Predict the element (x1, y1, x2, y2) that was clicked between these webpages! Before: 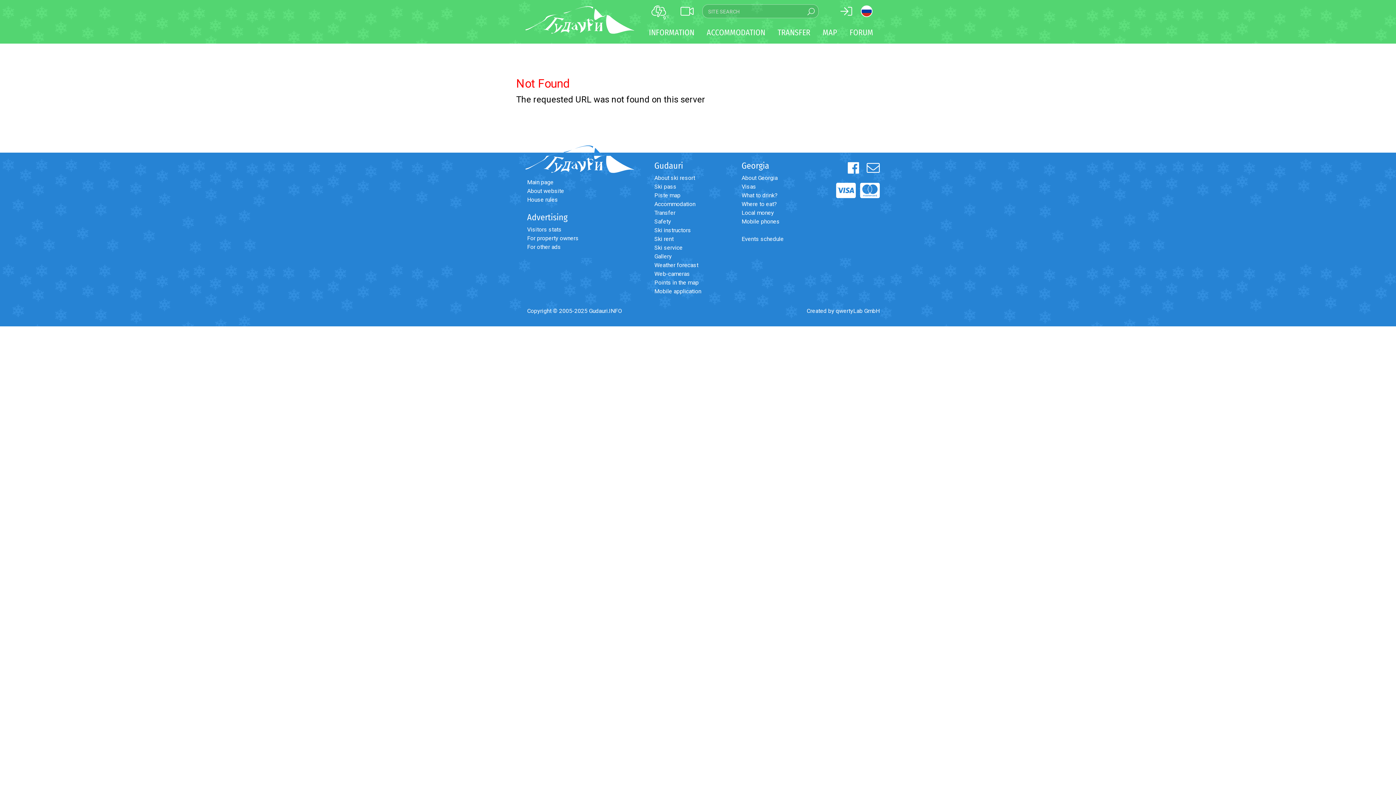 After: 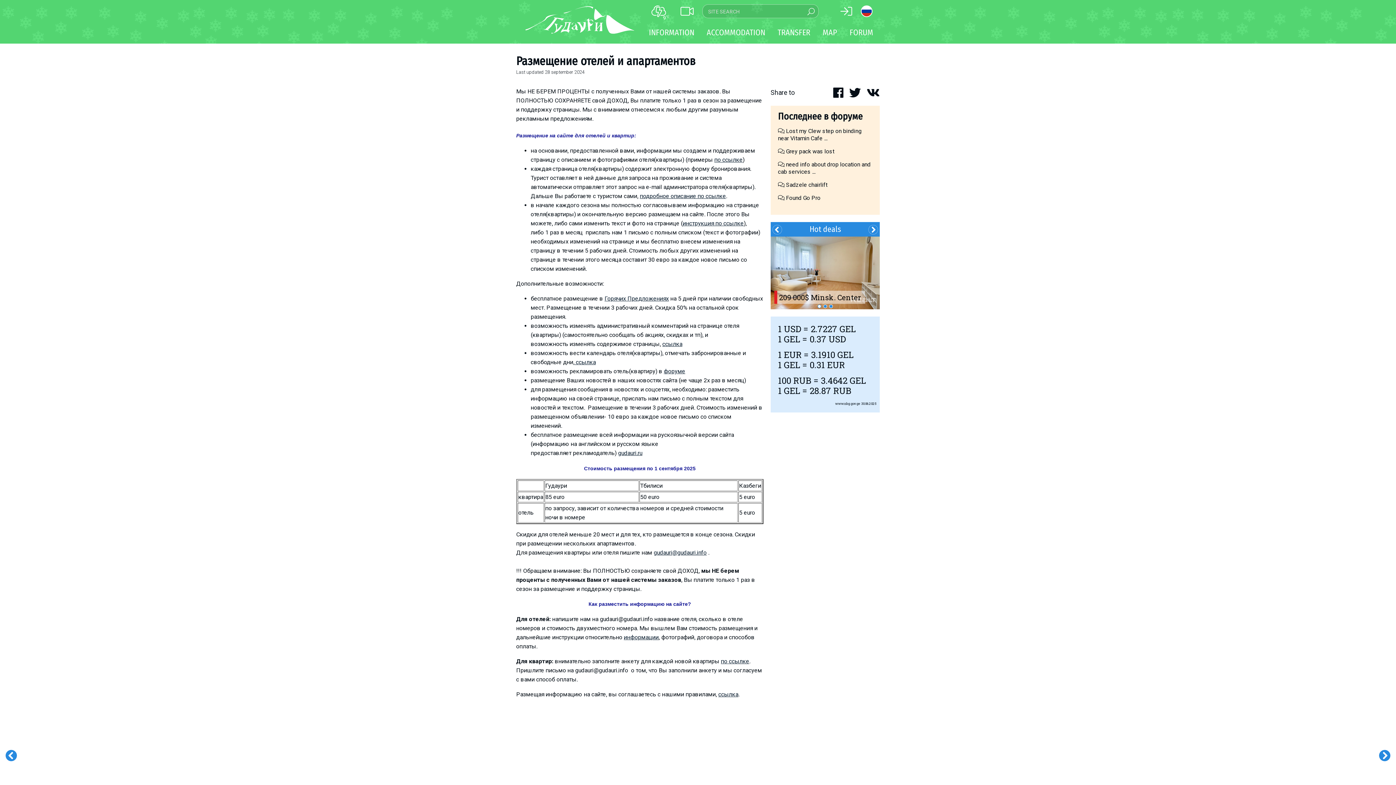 Action: bbox: (527, 234, 578, 241) label: For property owners